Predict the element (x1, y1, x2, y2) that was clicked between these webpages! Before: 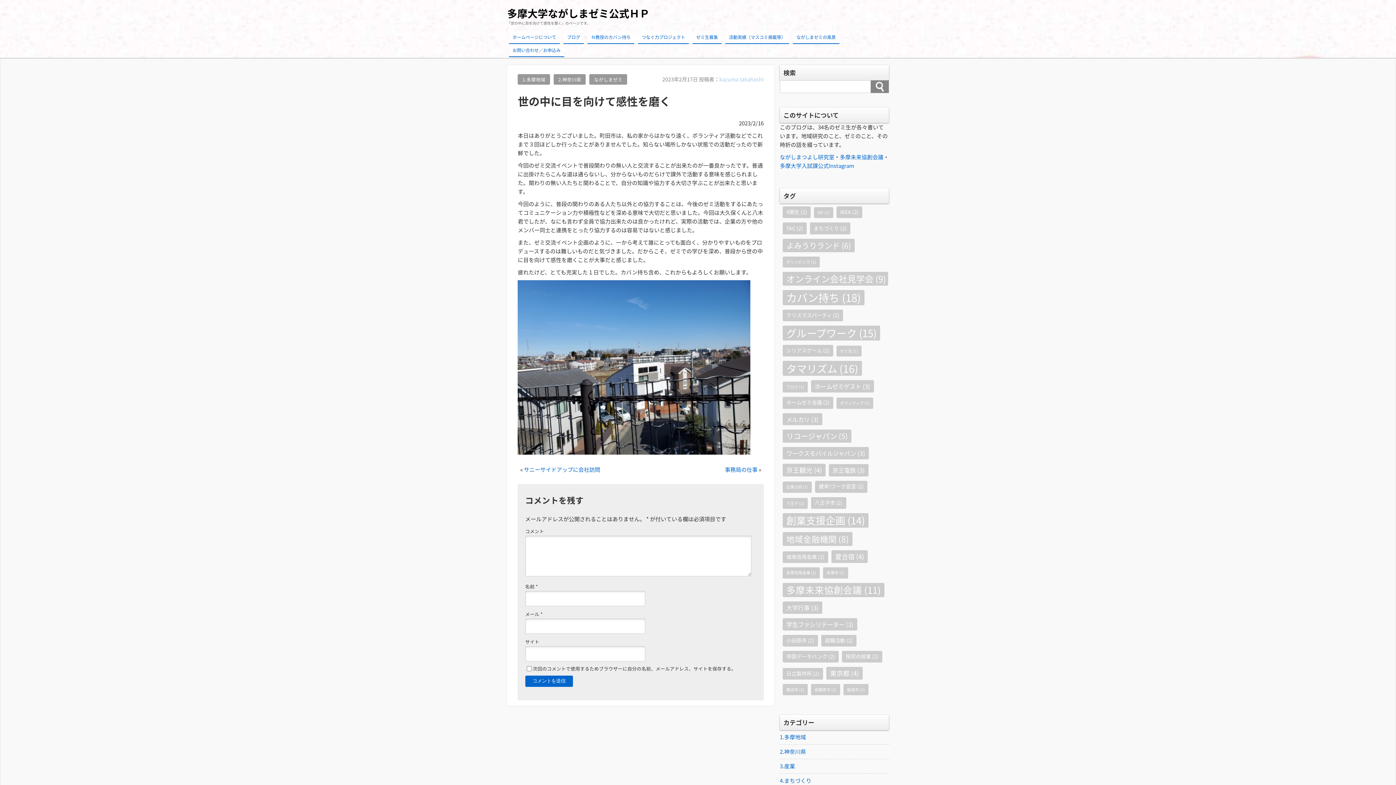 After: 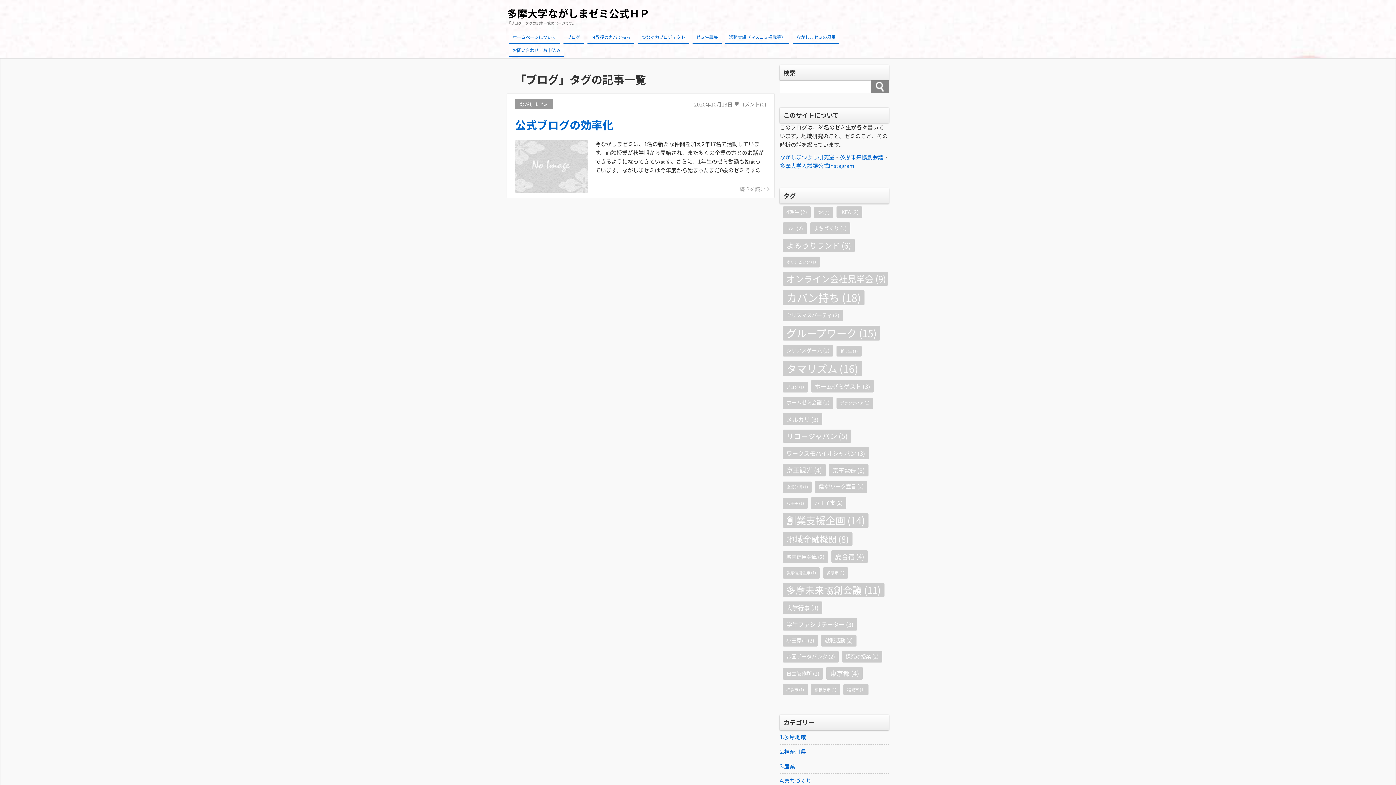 Action: label: ブログ (1個の項目) bbox: (782, 381, 808, 392)